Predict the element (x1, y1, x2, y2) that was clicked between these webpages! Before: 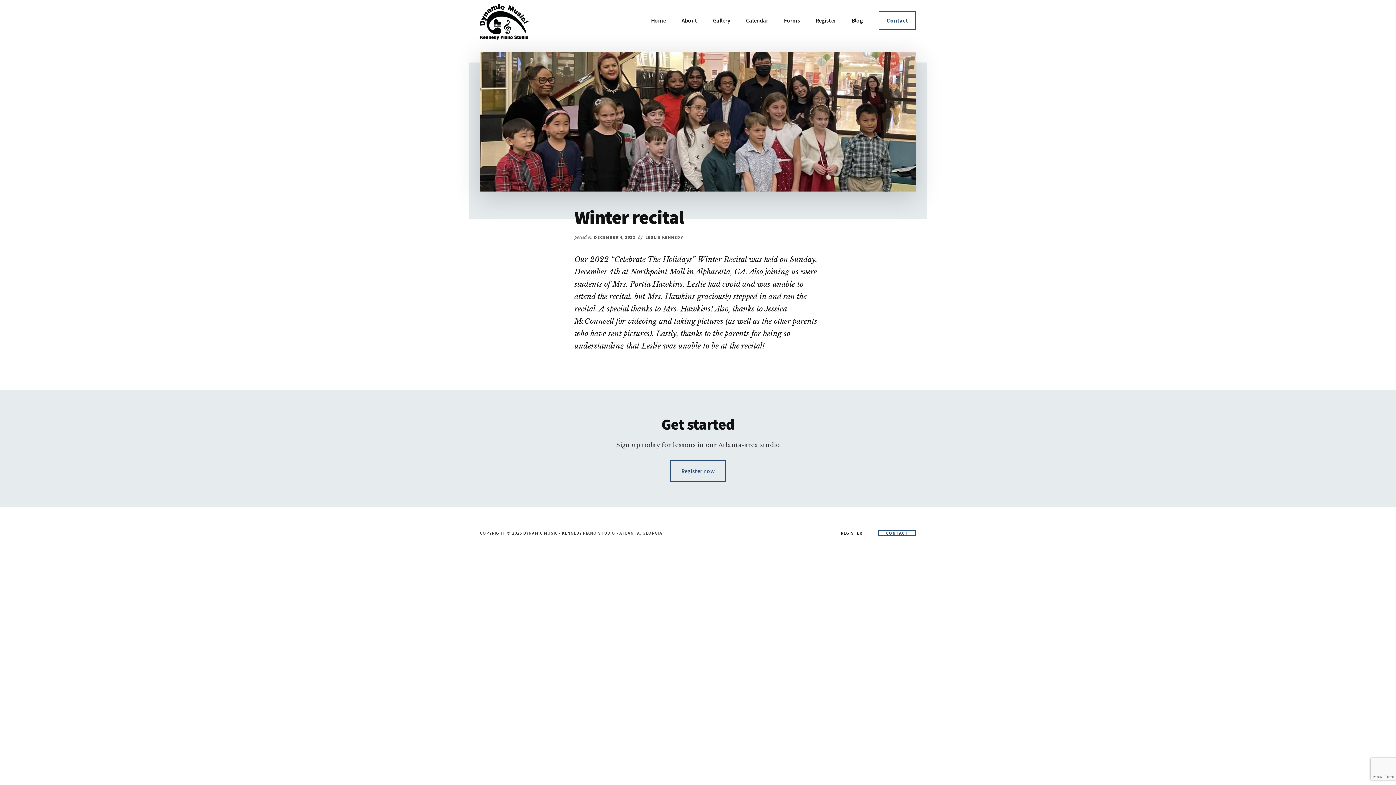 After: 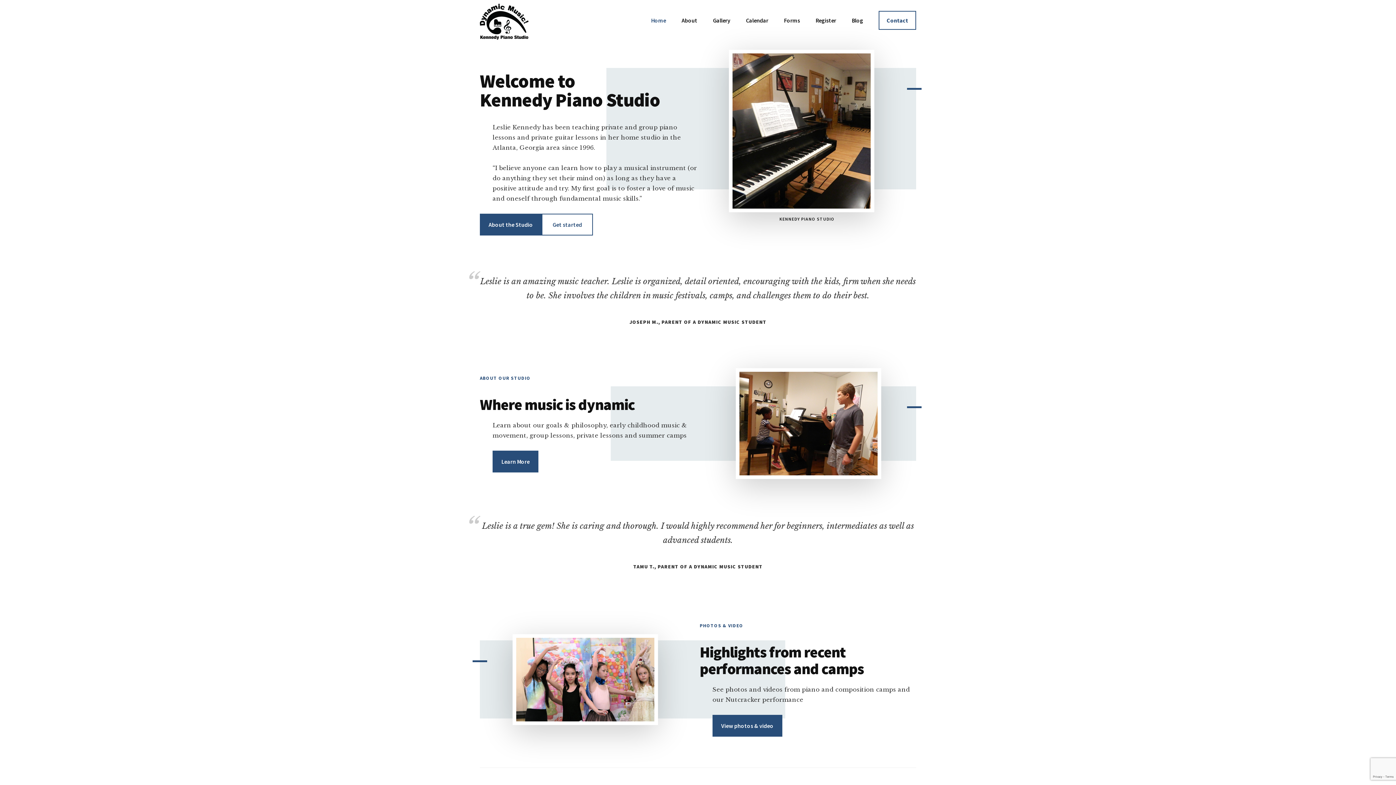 Action: bbox: (643, 10, 673, 29) label: Home